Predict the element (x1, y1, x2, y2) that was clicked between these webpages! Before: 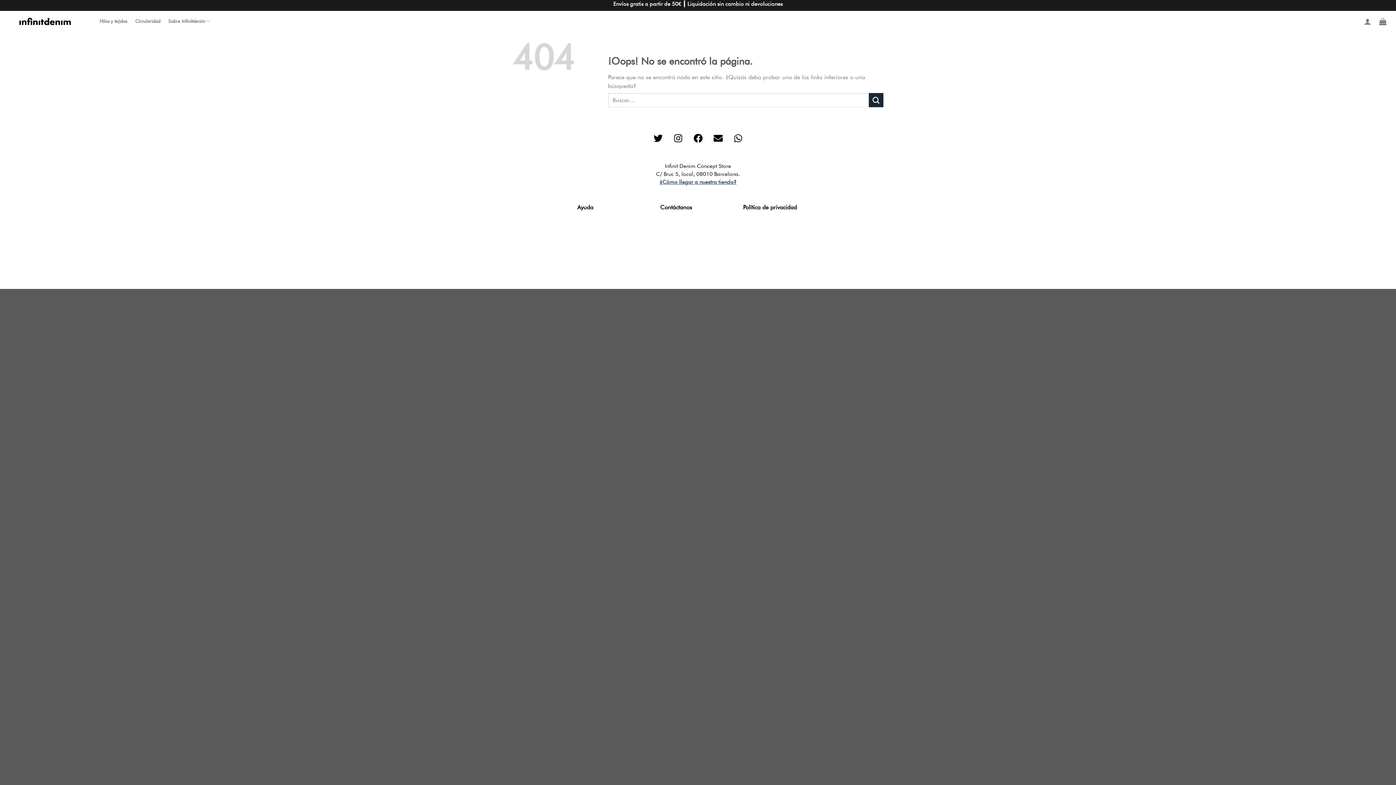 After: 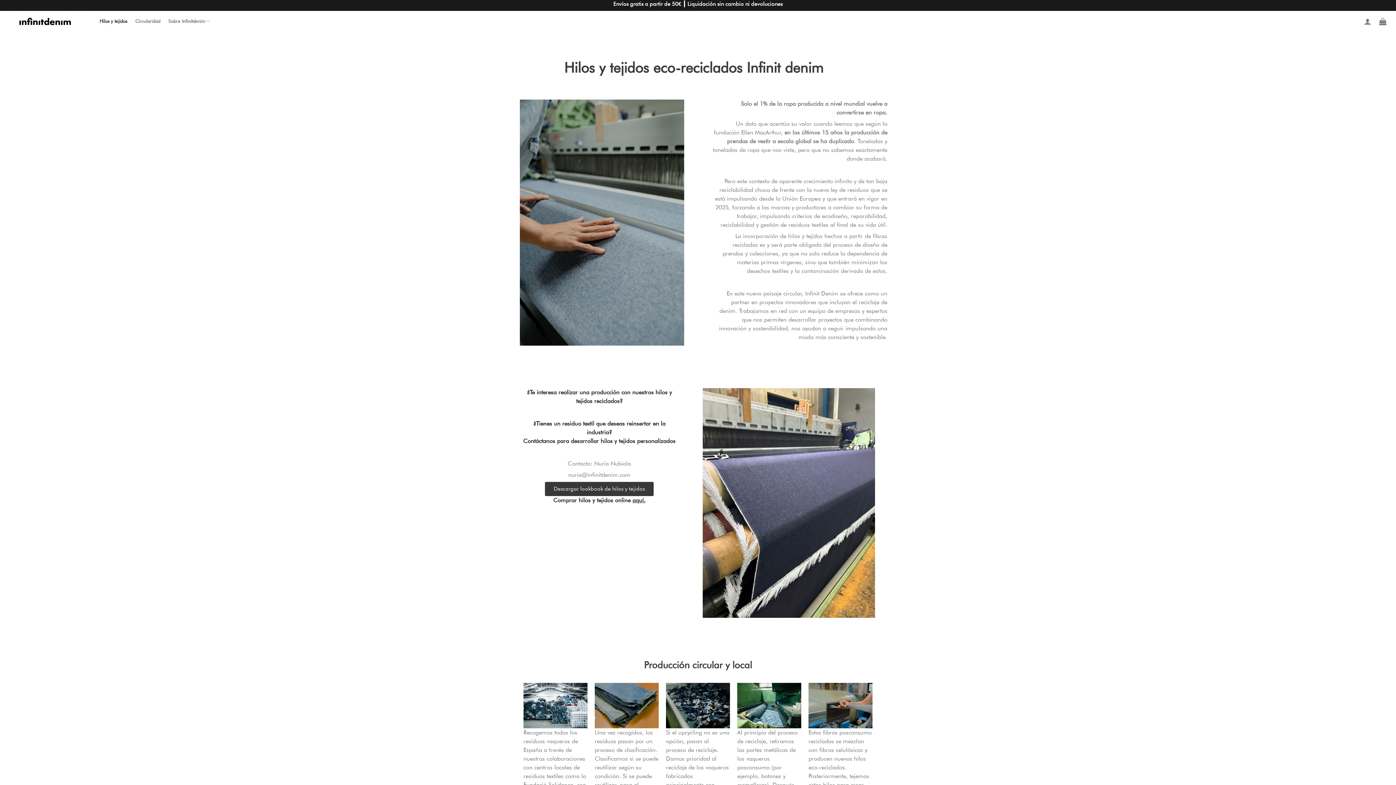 Action: bbox: (99, 14, 127, 27) label: Hilos y tejidos